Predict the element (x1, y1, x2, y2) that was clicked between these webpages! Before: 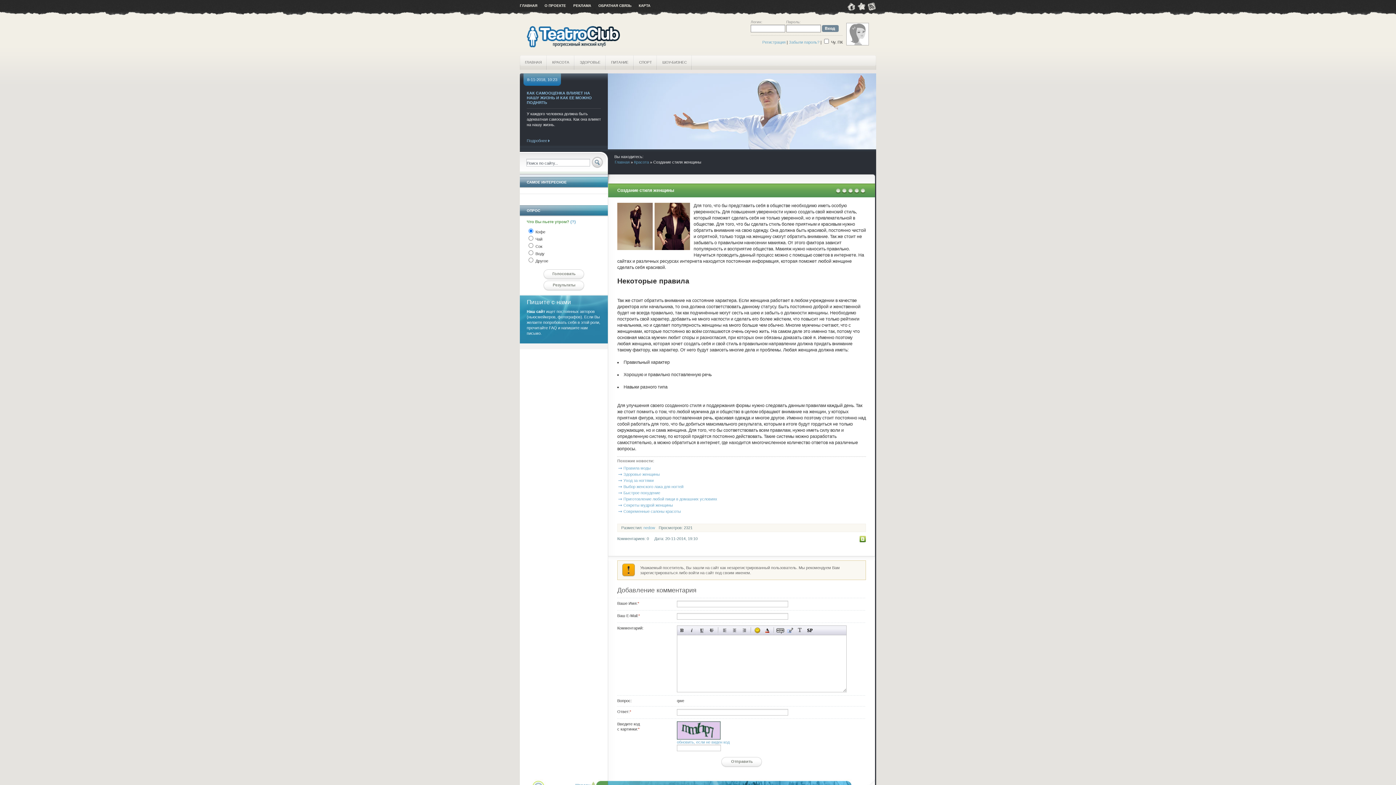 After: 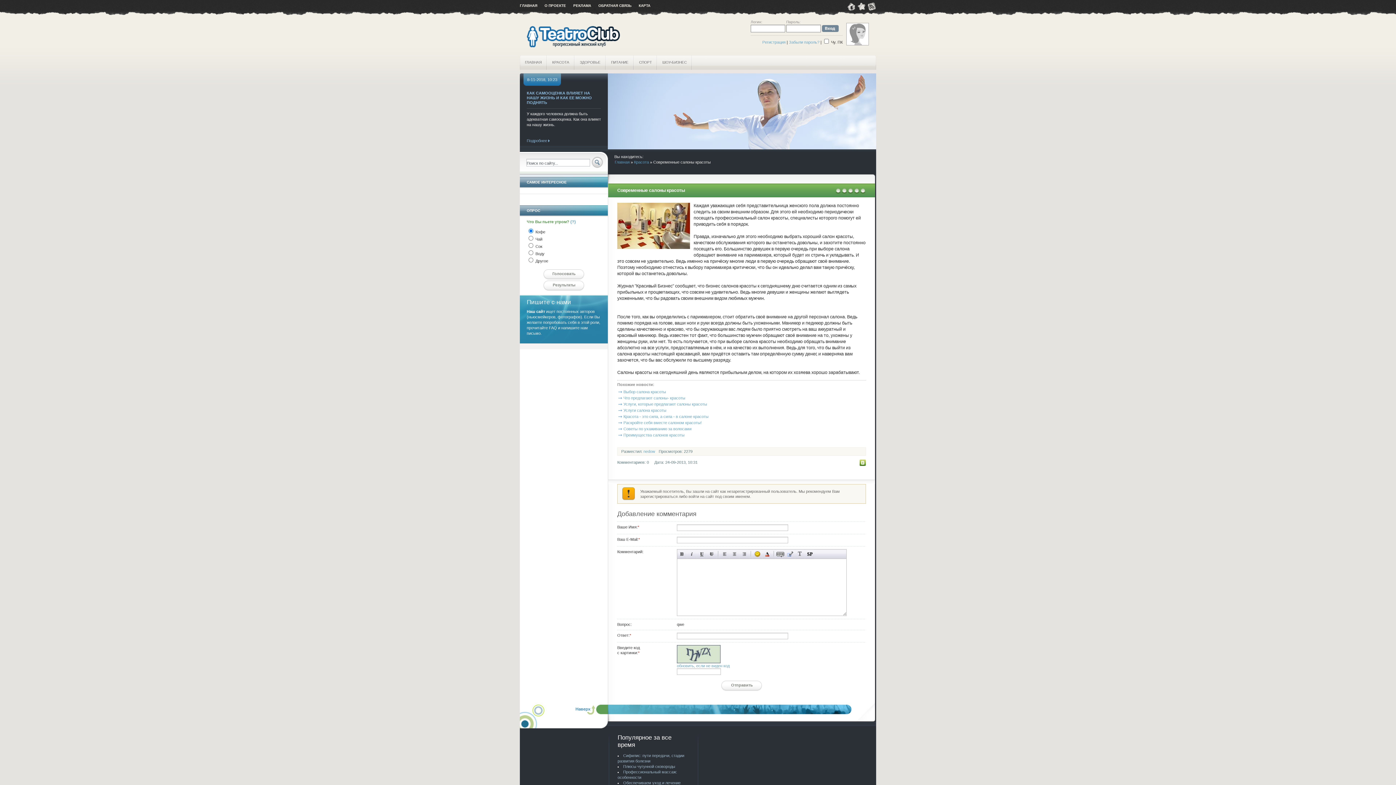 Action: bbox: (622, 508, 682, 514) label: Современные салоны красоты